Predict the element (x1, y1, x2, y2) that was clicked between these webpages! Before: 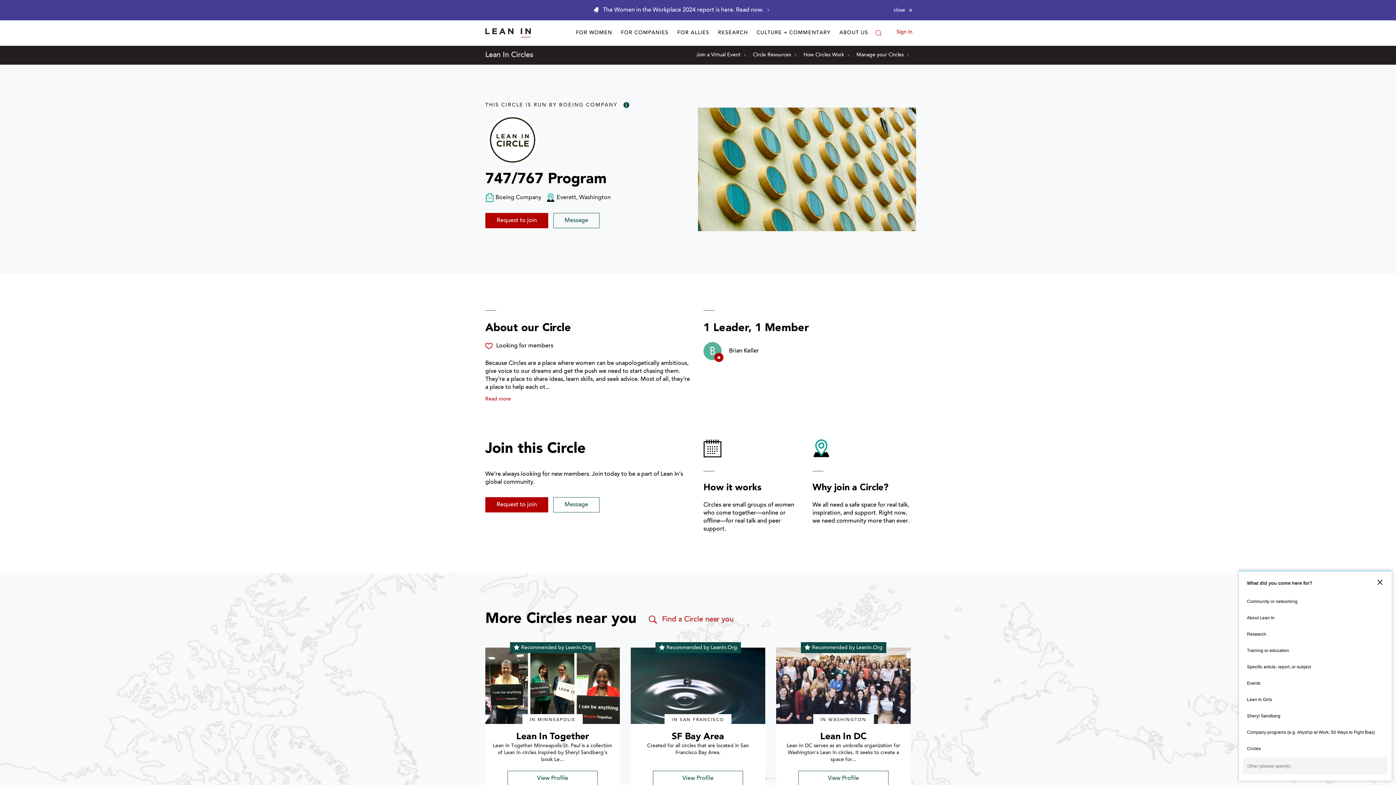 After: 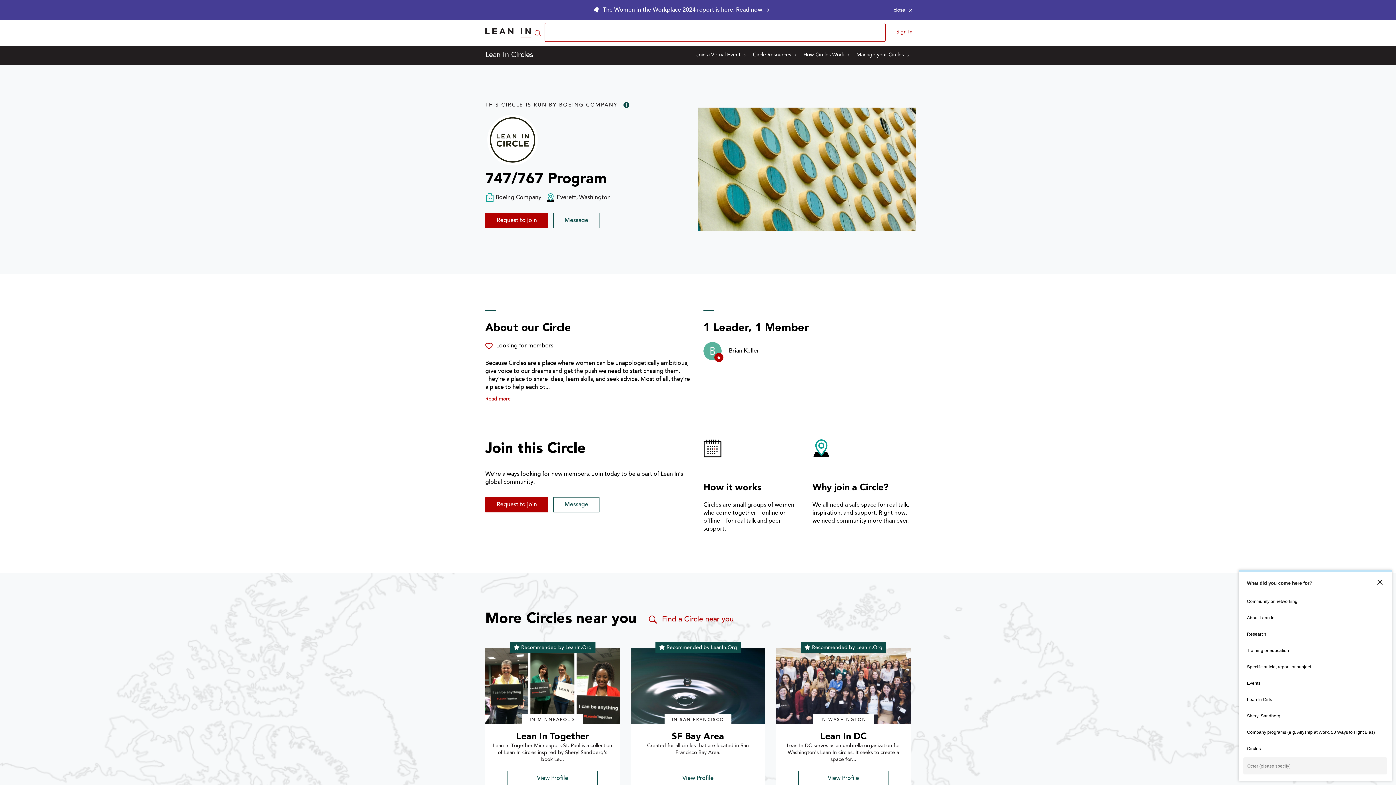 Action: bbox: (875, 29, 882, 36) label: Search